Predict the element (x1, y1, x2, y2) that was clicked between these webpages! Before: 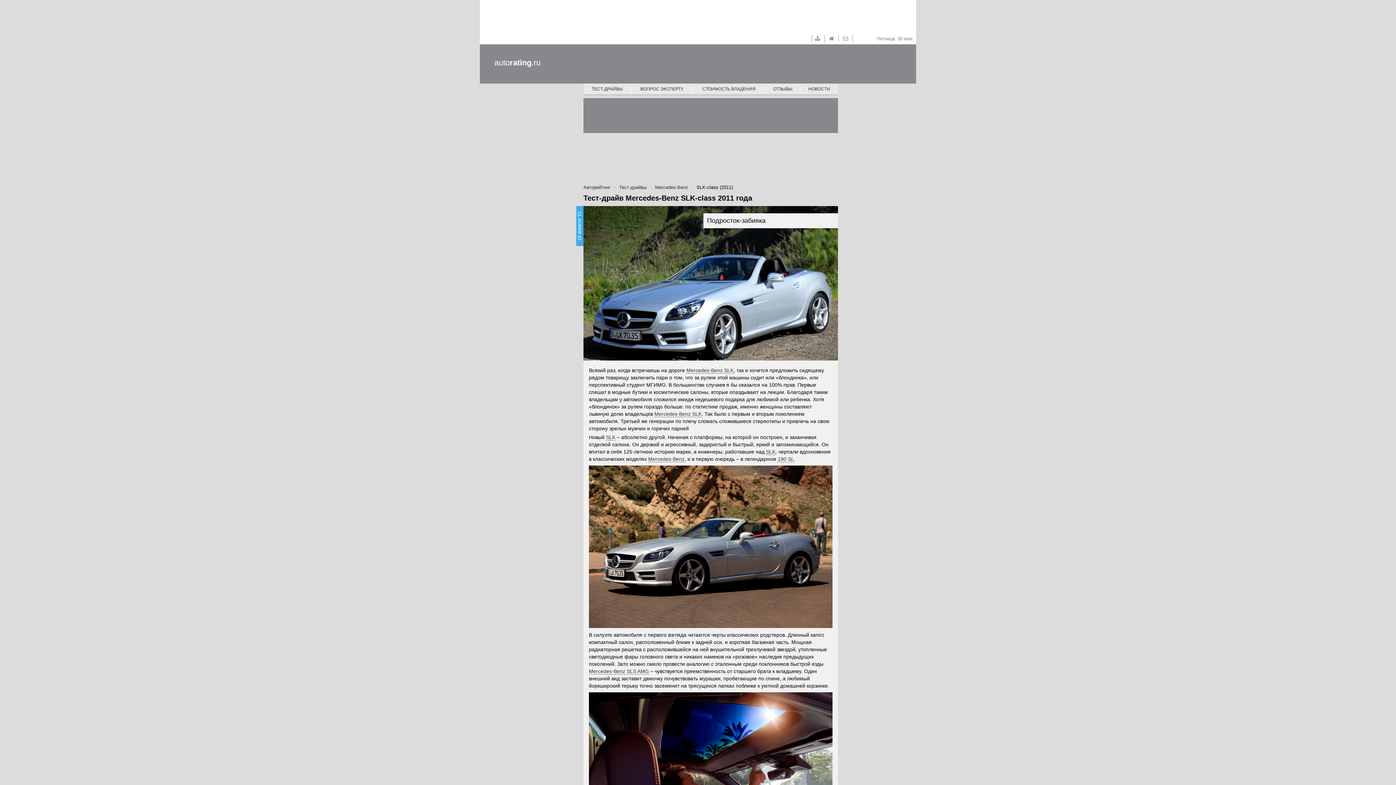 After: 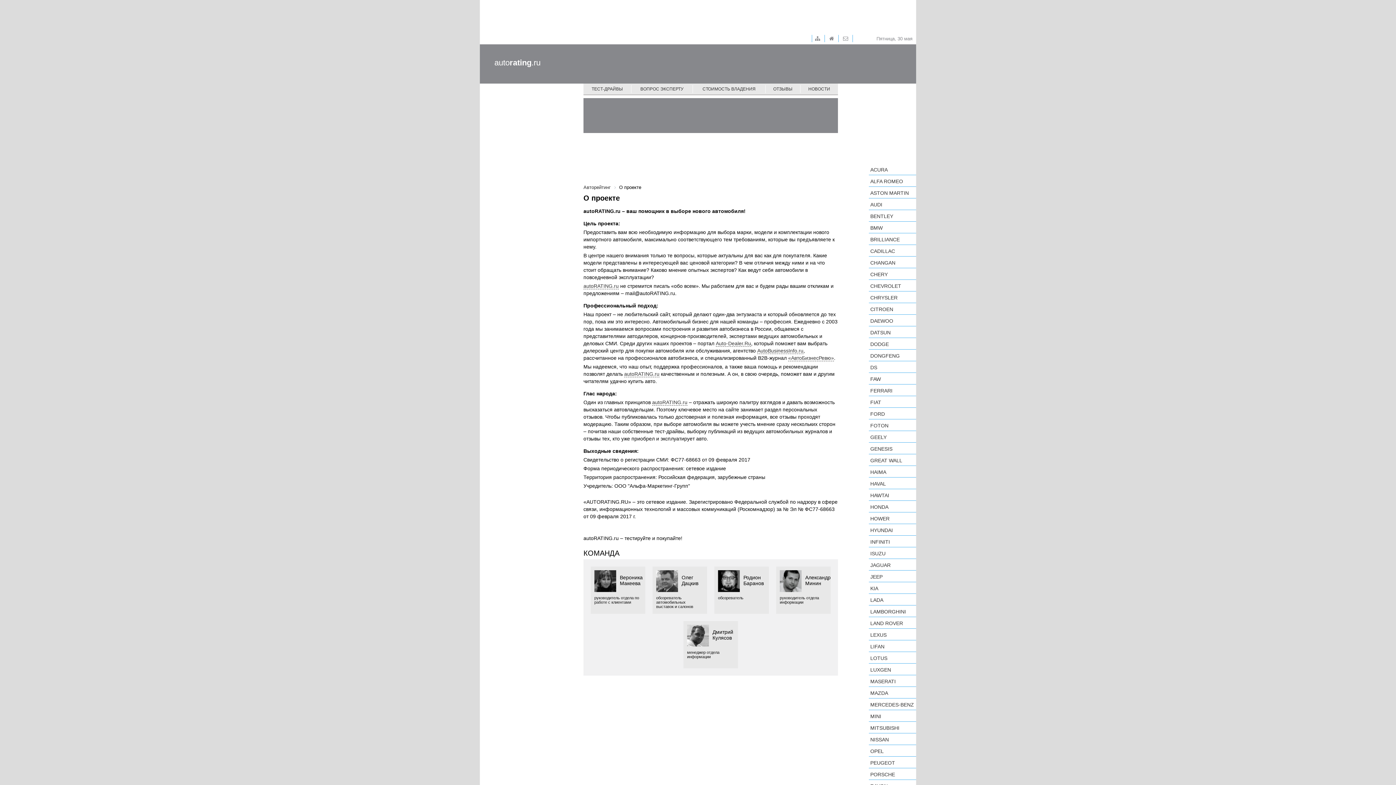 Action: label:   bbox: (843, 36, 849, 41)